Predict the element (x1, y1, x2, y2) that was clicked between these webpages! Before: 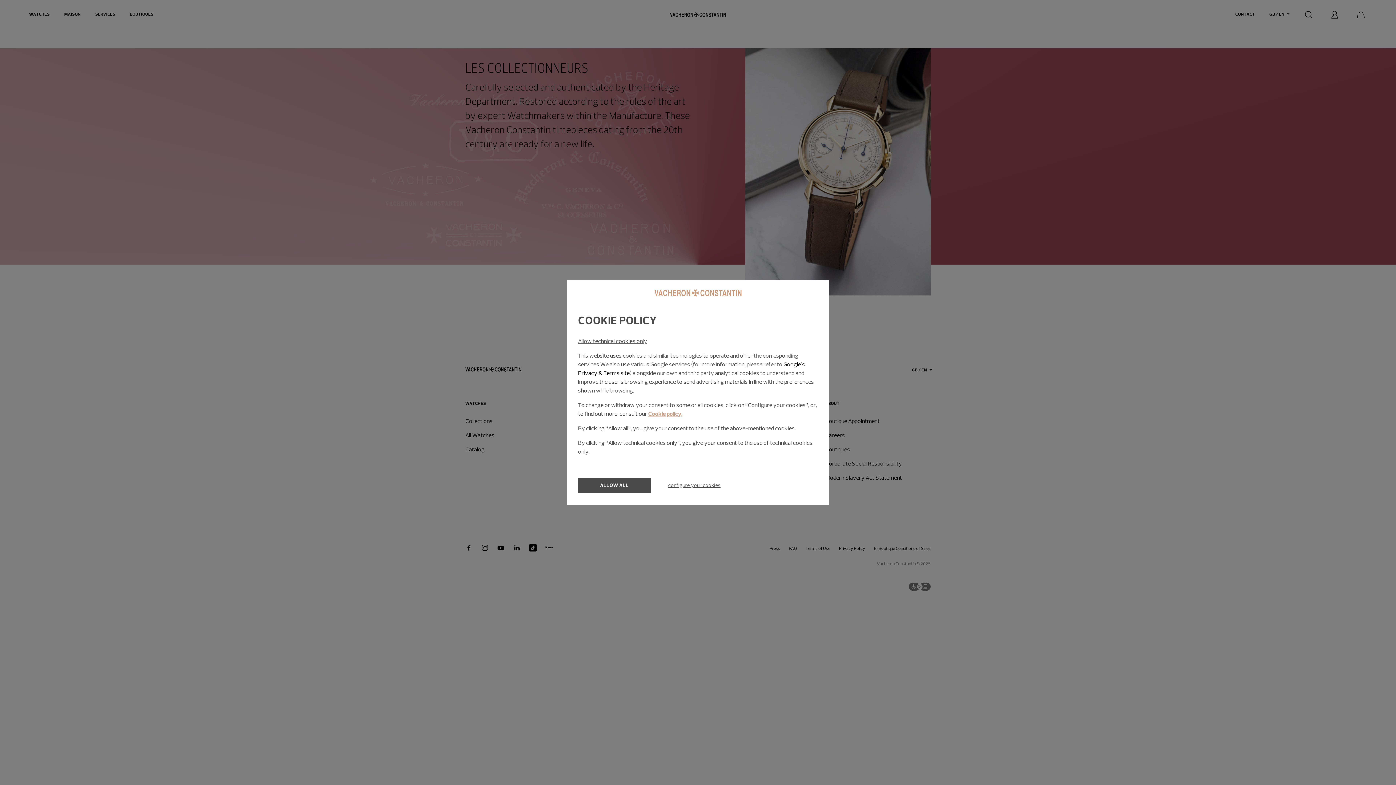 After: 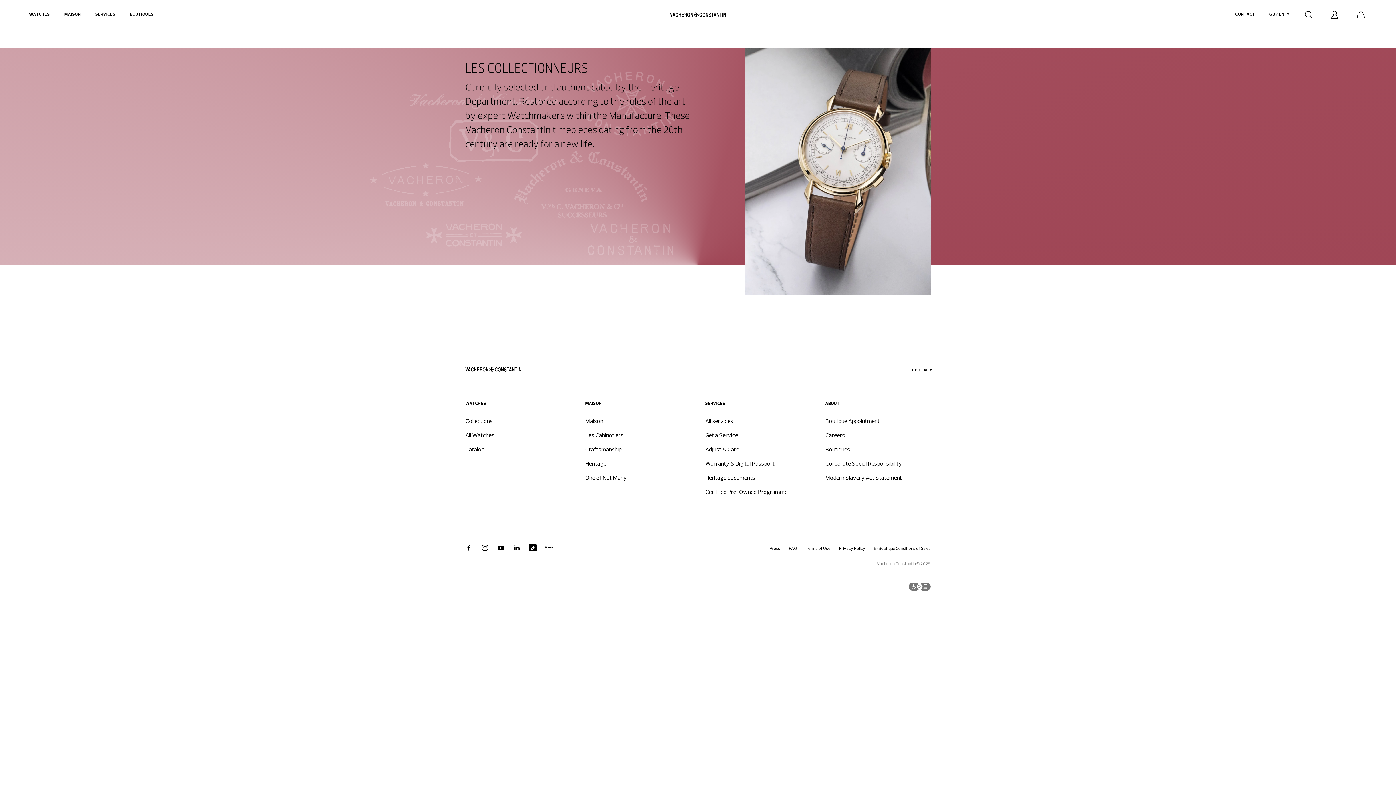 Action: bbox: (578, 338, 647, 344) label: Allow technical cookies only